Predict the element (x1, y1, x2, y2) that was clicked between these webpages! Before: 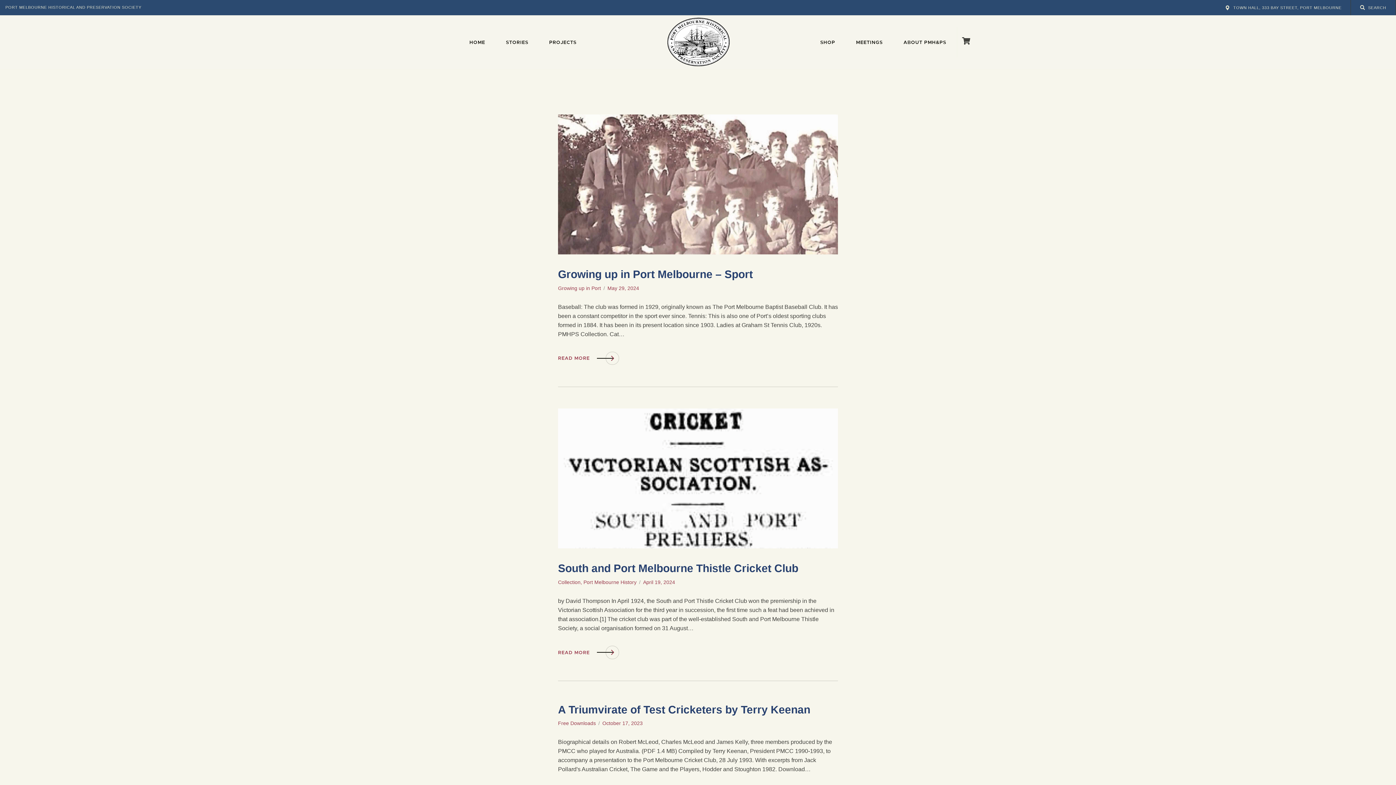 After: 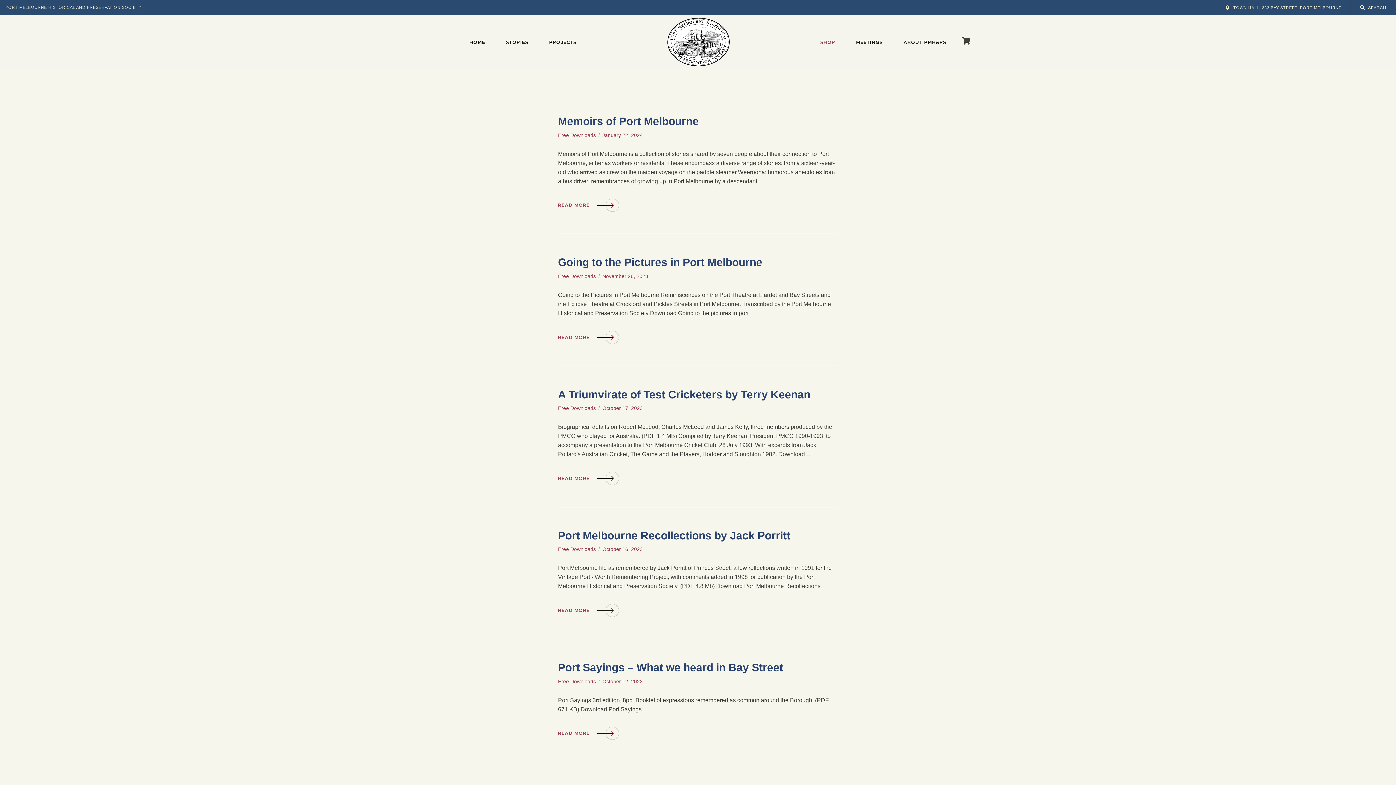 Action: label: Free Downloads bbox: (558, 720, 596, 726)